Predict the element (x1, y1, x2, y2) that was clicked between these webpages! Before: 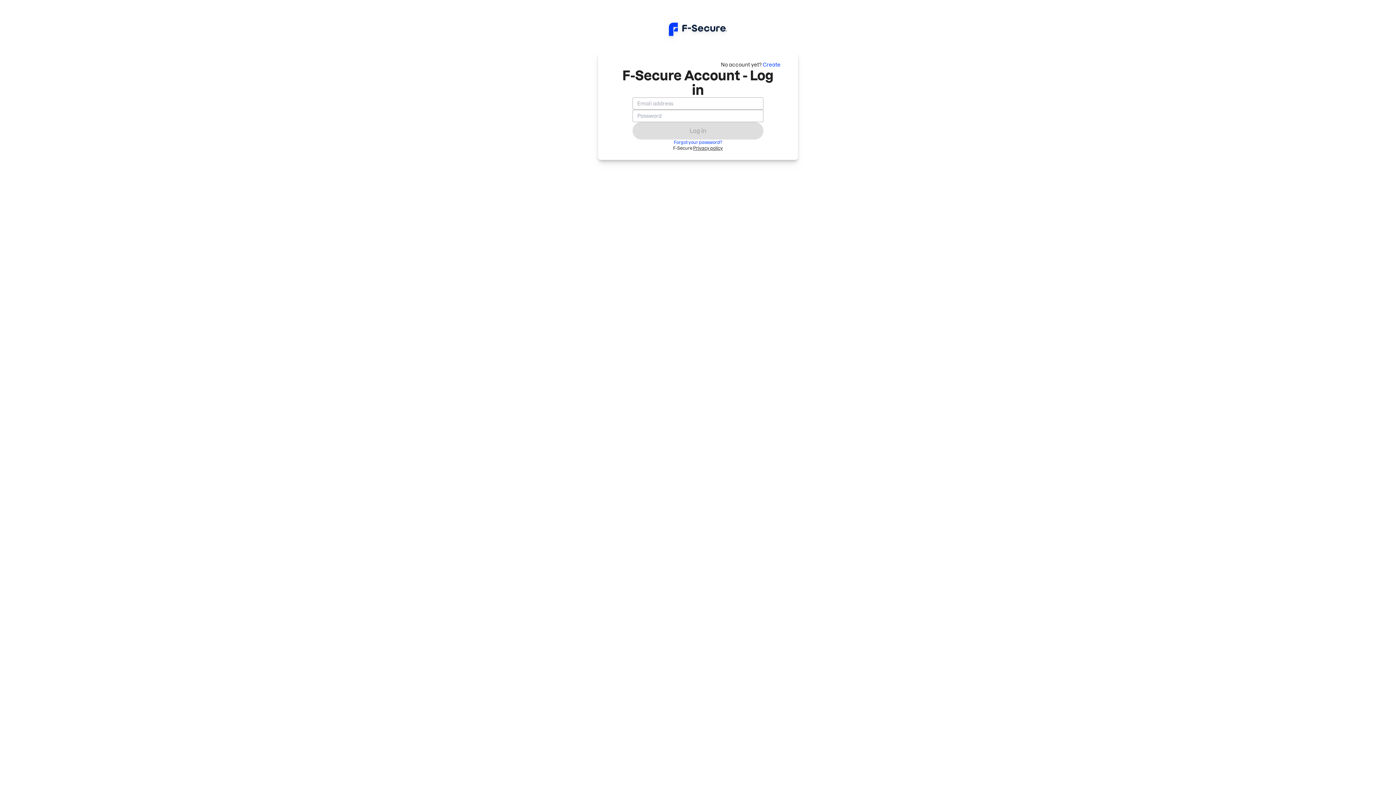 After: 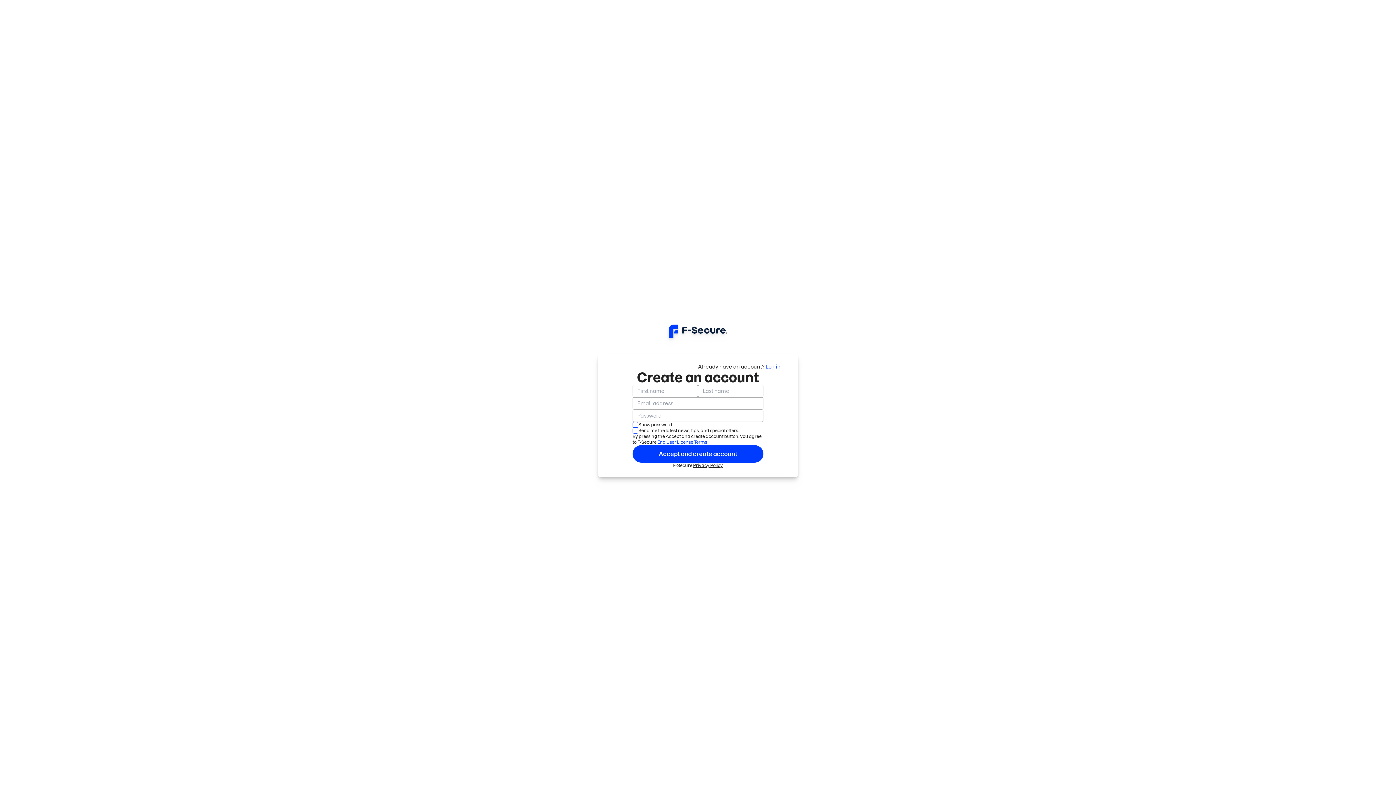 Action: label: Create bbox: (762, 61, 780, 67)